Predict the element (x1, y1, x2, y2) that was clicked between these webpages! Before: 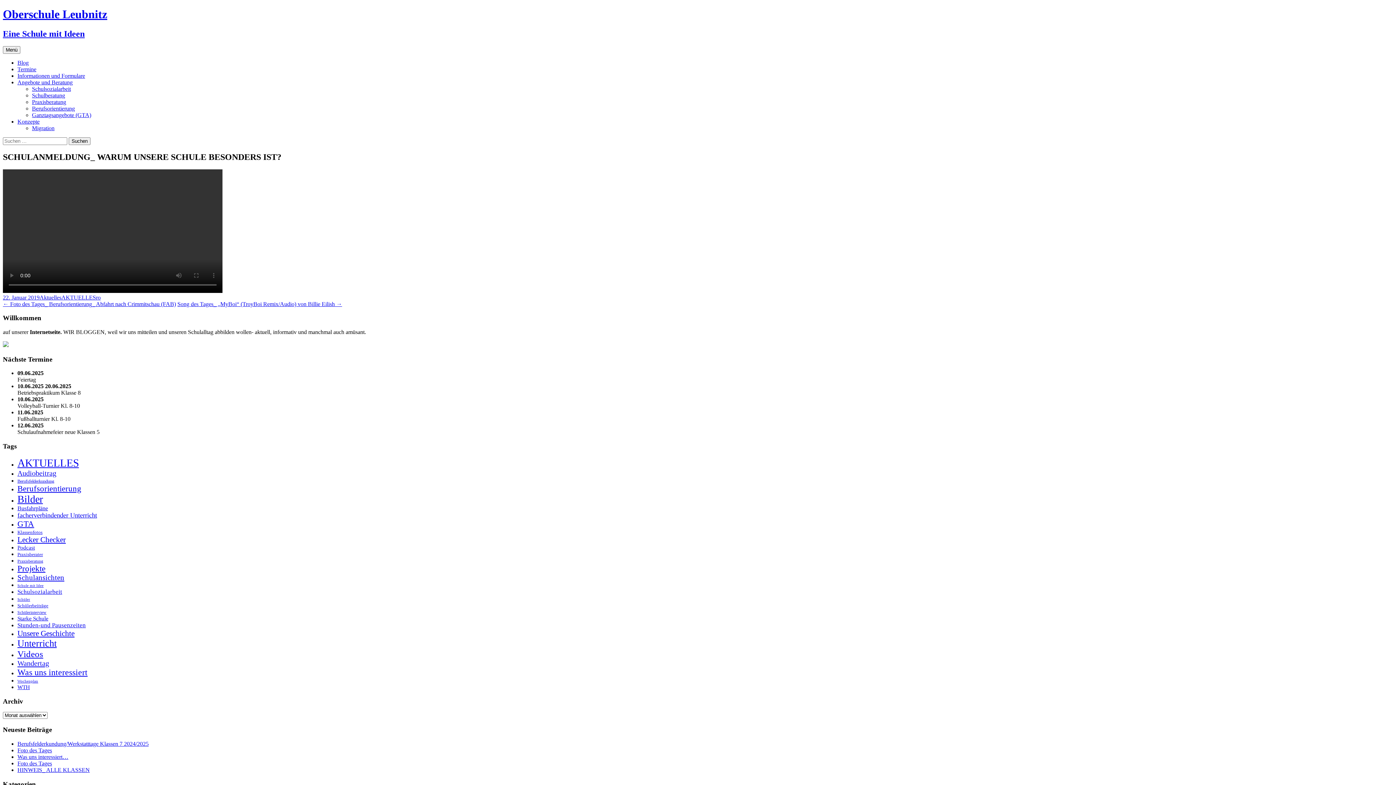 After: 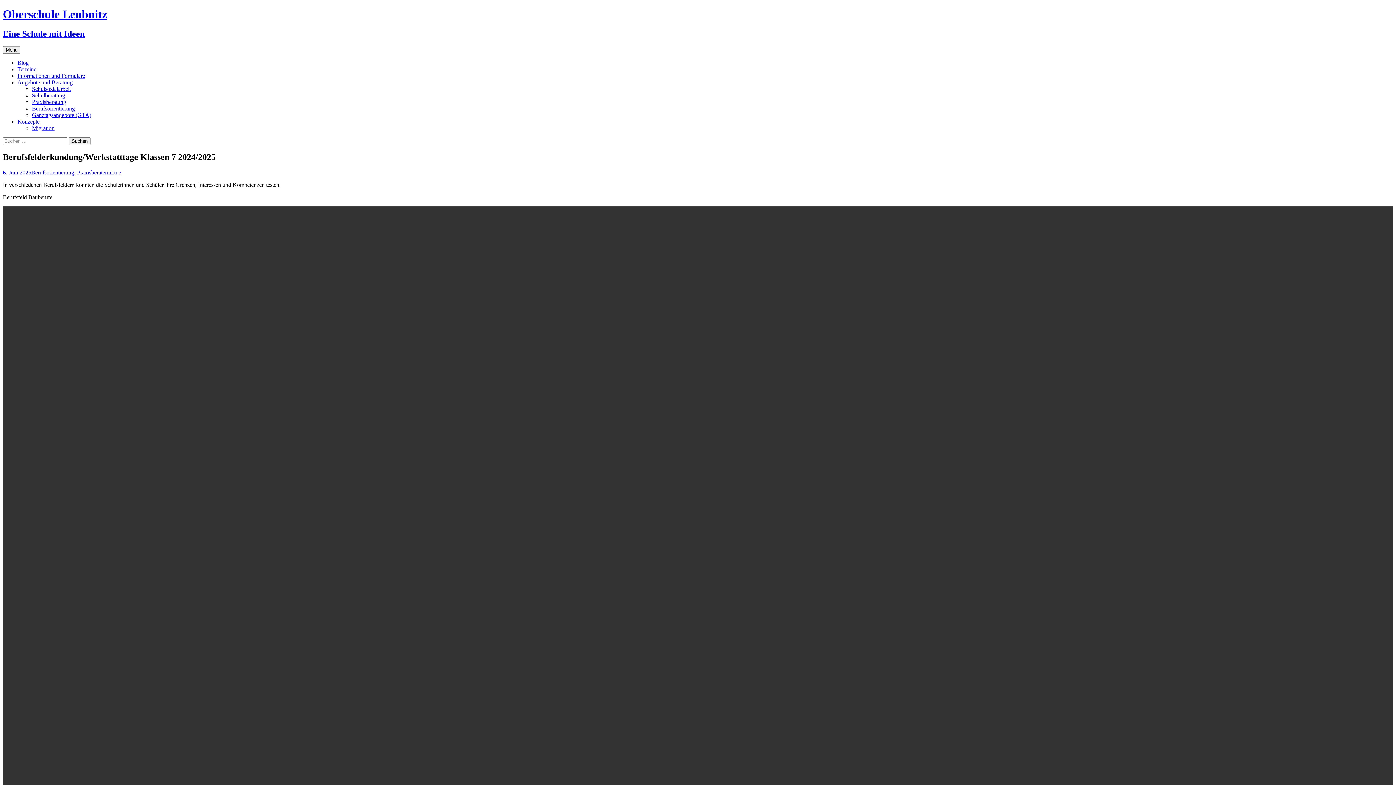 Action: label: Berufsfelderkundung/Werkstatttage Klassen 7 2024/2025 bbox: (17, 741, 148, 747)